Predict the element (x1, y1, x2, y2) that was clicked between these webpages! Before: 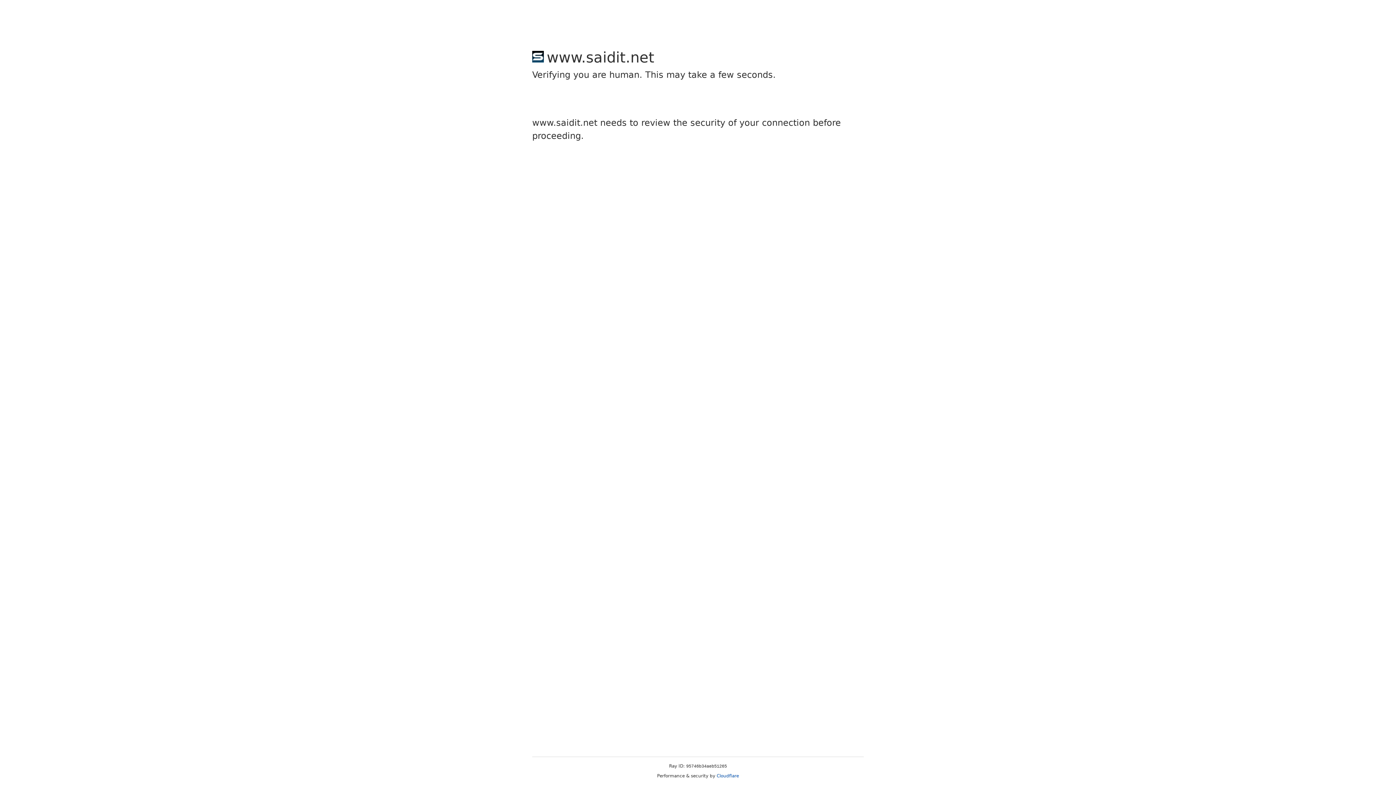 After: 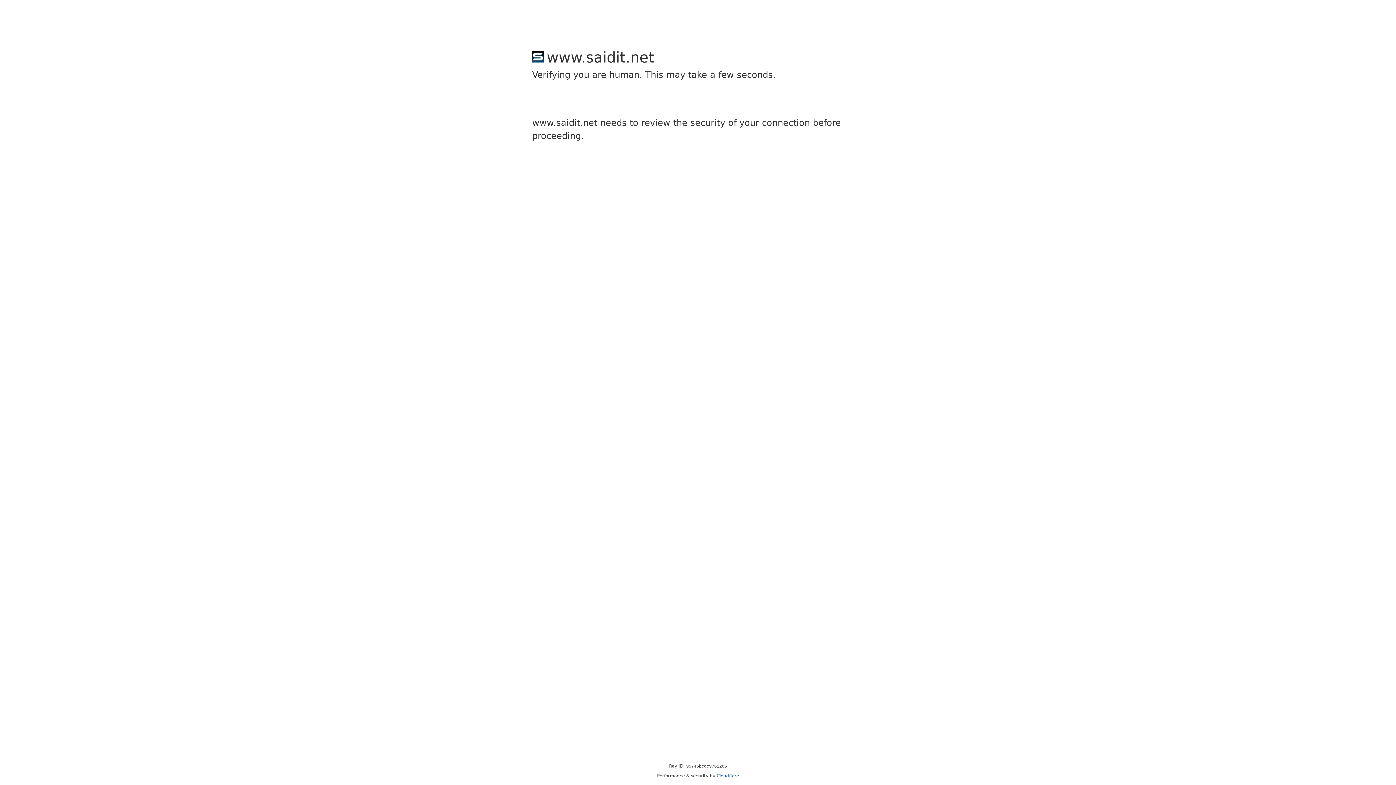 Action: bbox: (716, 773, 739, 778) label: Cloudflare